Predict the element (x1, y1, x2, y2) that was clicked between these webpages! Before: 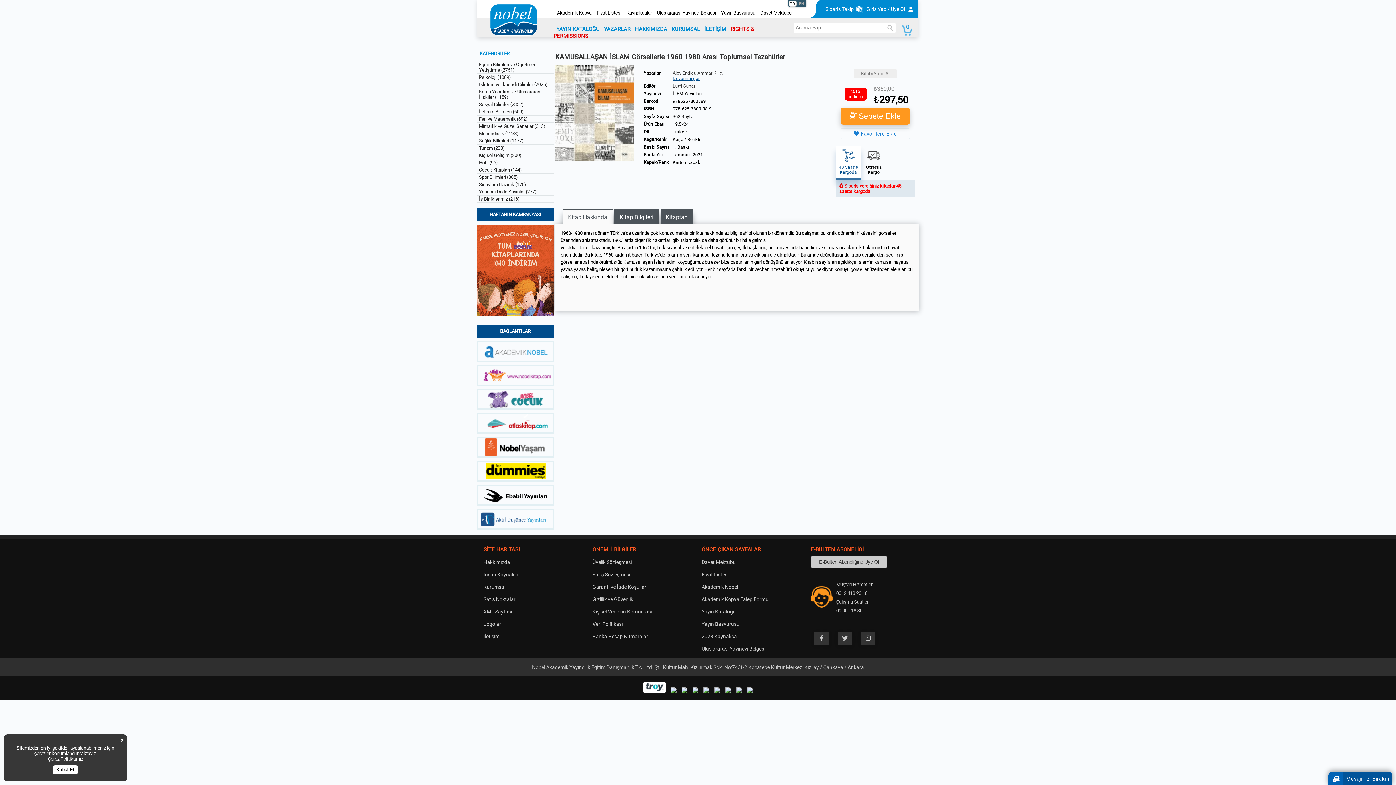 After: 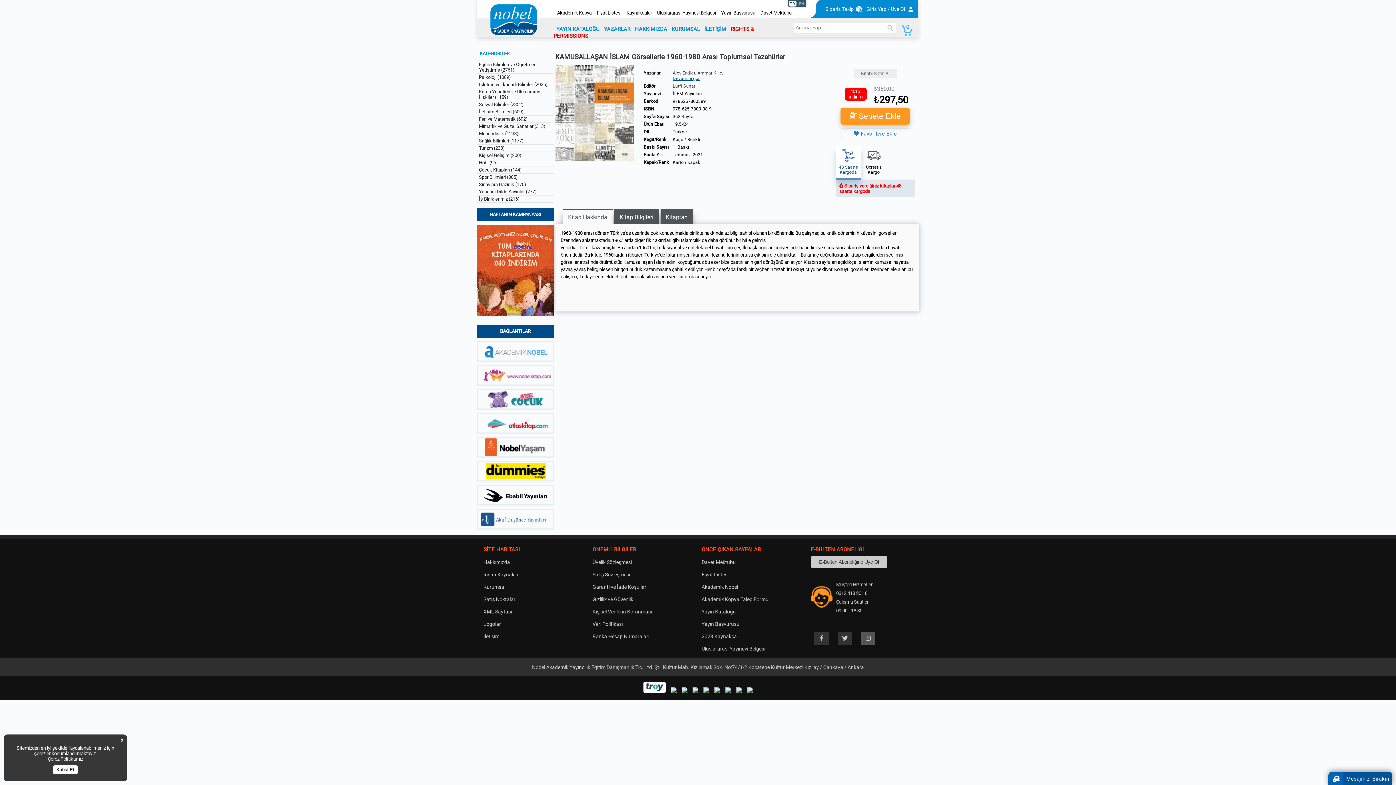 Action: bbox: (861, 632, 875, 645)